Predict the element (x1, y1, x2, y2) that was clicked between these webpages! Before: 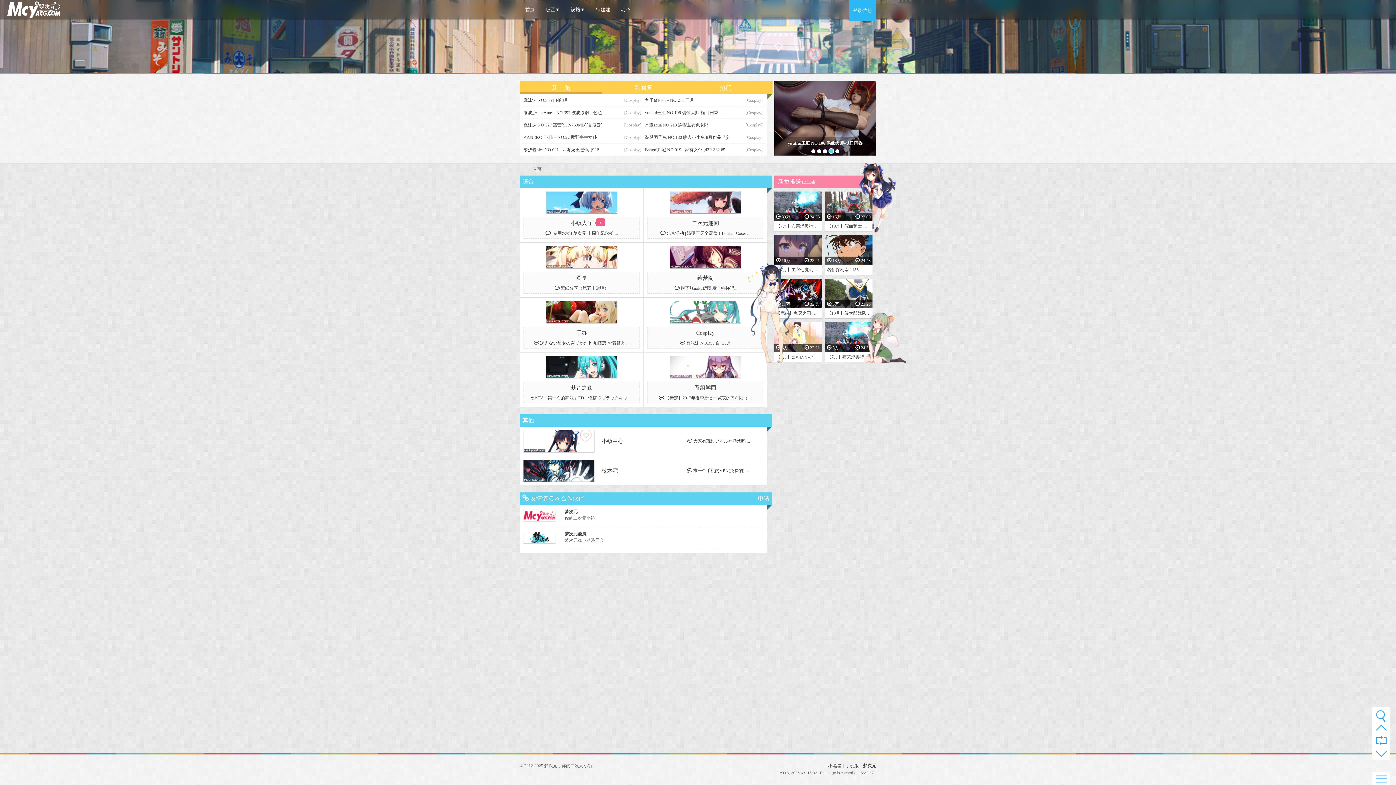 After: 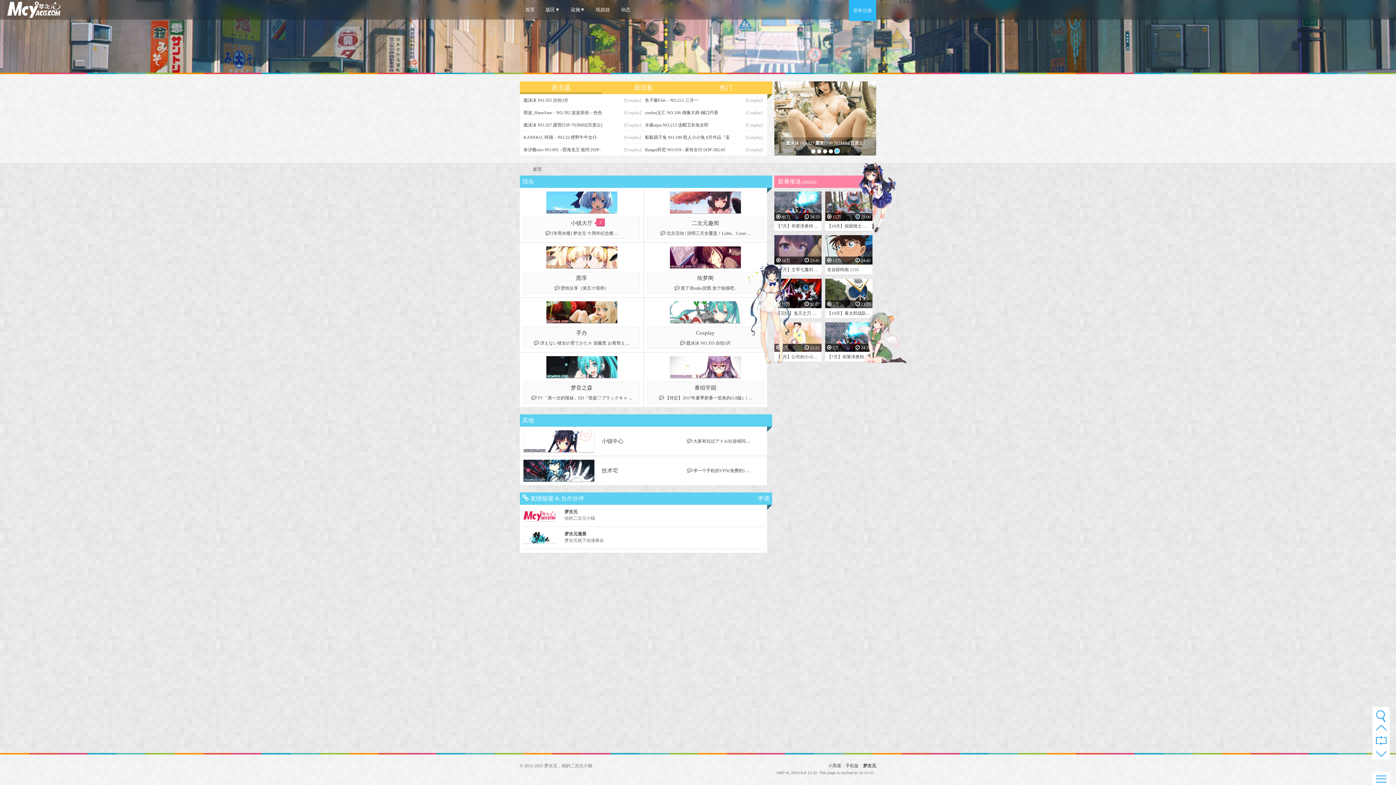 Action: label: 首页 bbox: (525, 6, 534, 12)